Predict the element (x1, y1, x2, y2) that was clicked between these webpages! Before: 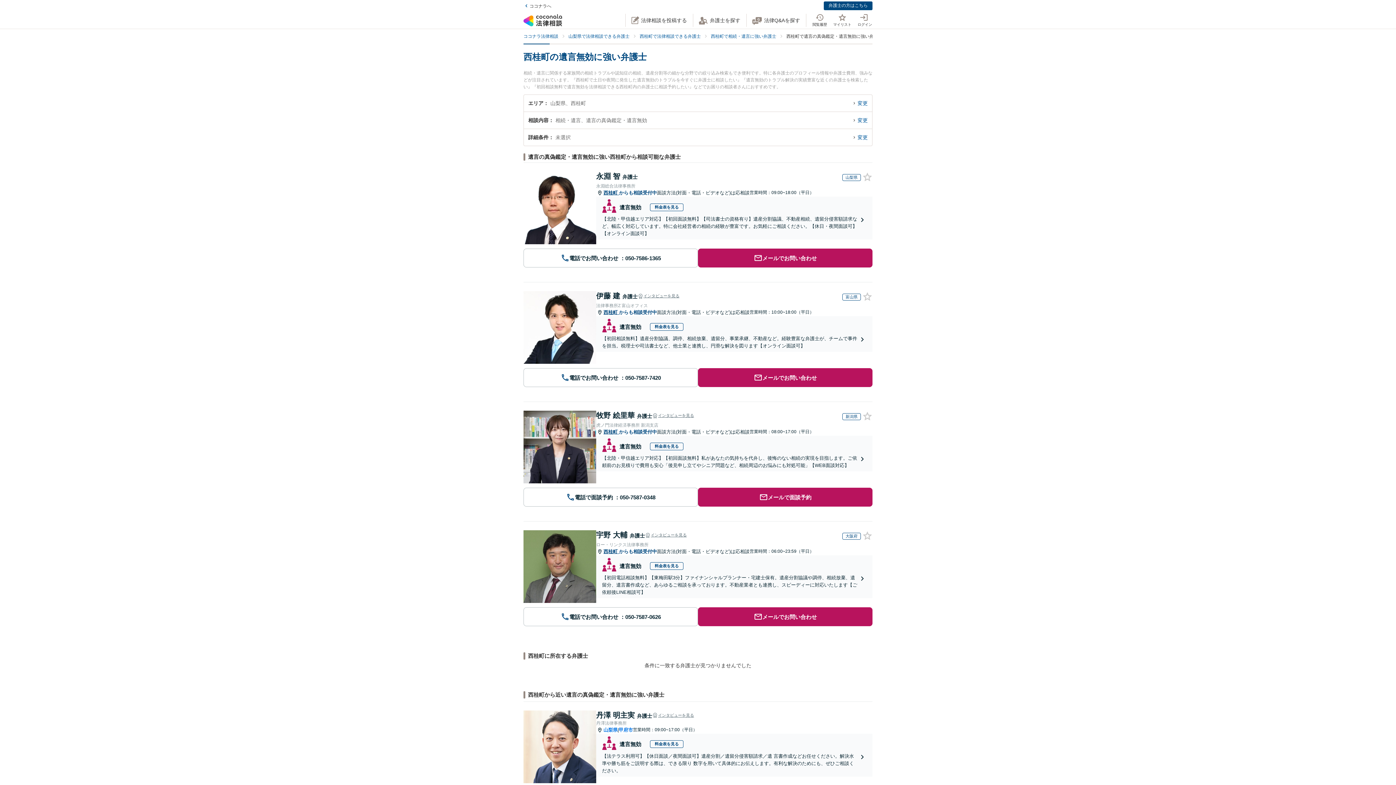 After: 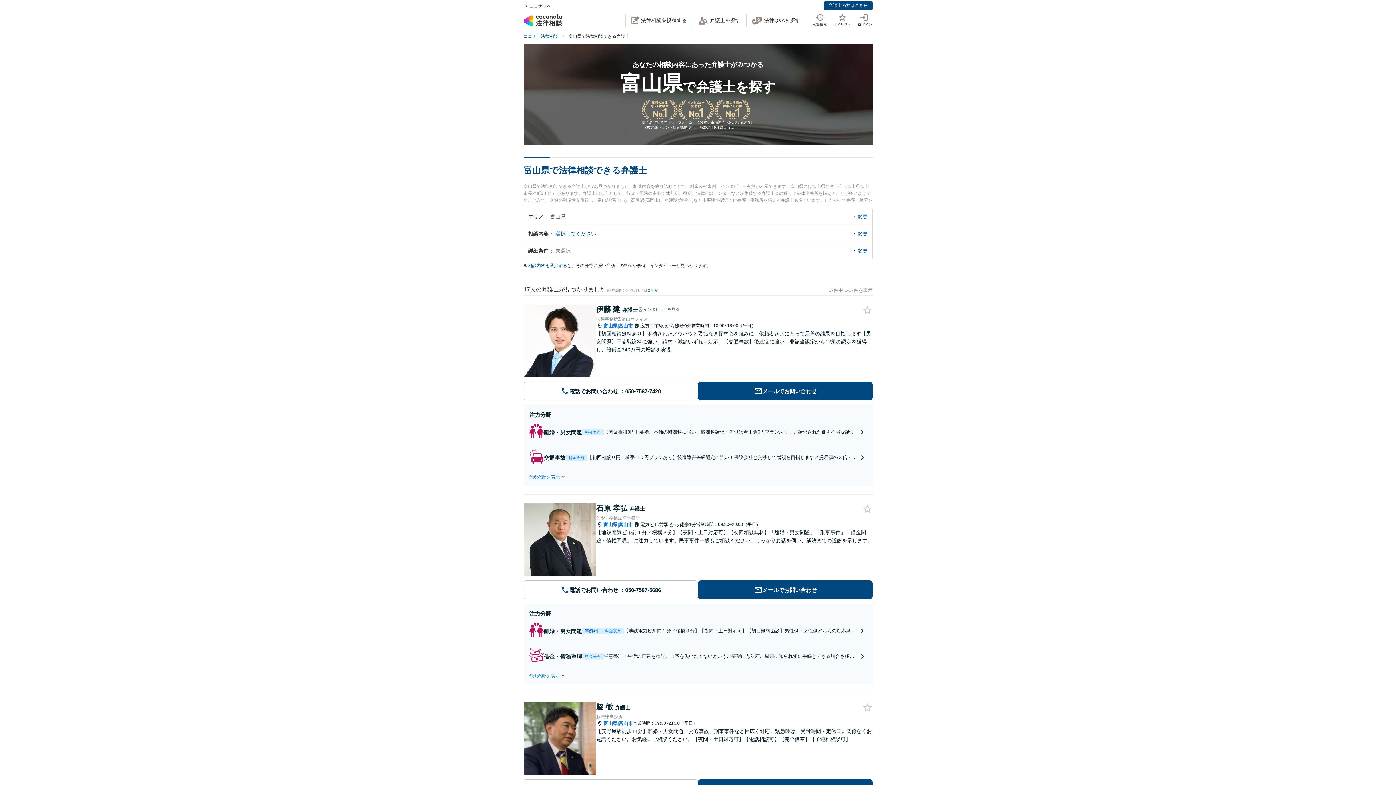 Action: label: 富山県 bbox: (842, 293, 861, 300)